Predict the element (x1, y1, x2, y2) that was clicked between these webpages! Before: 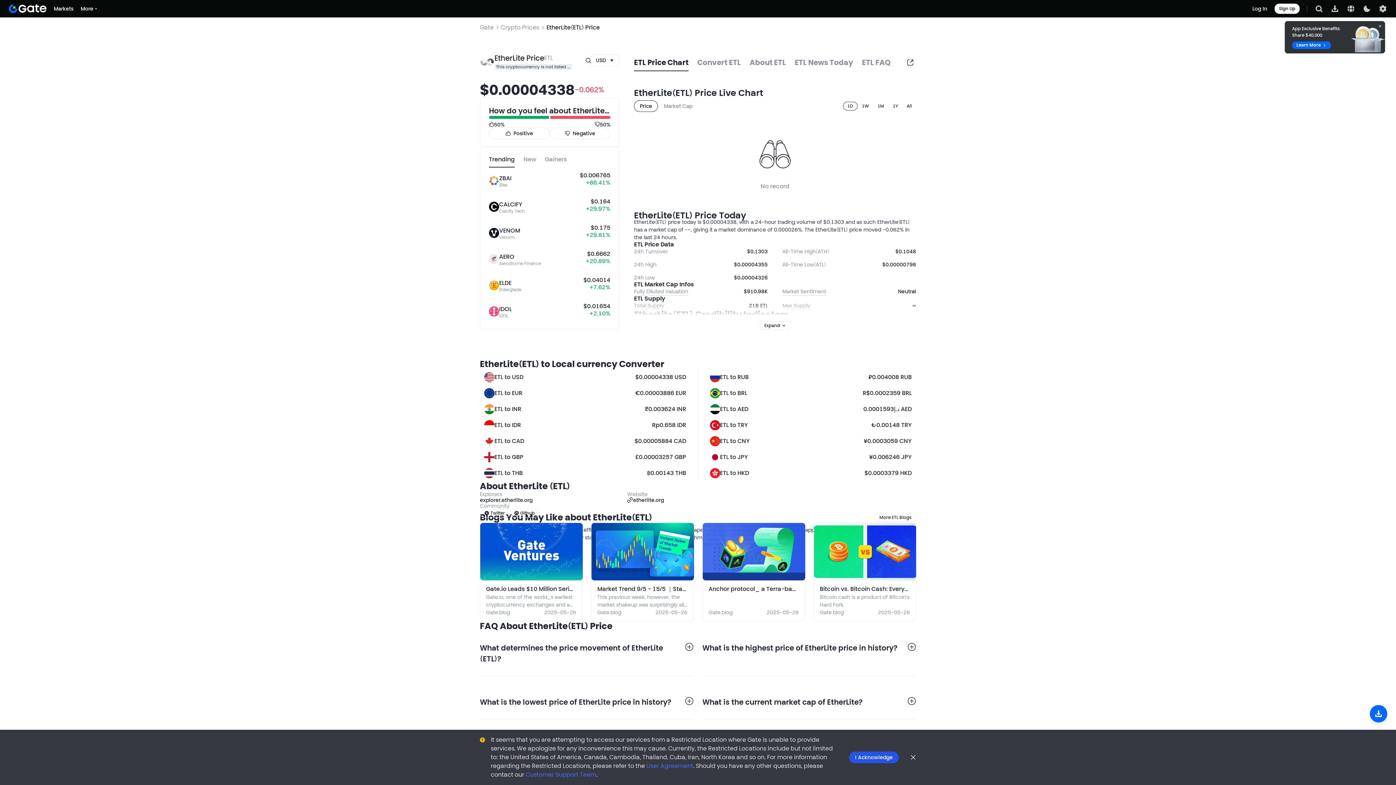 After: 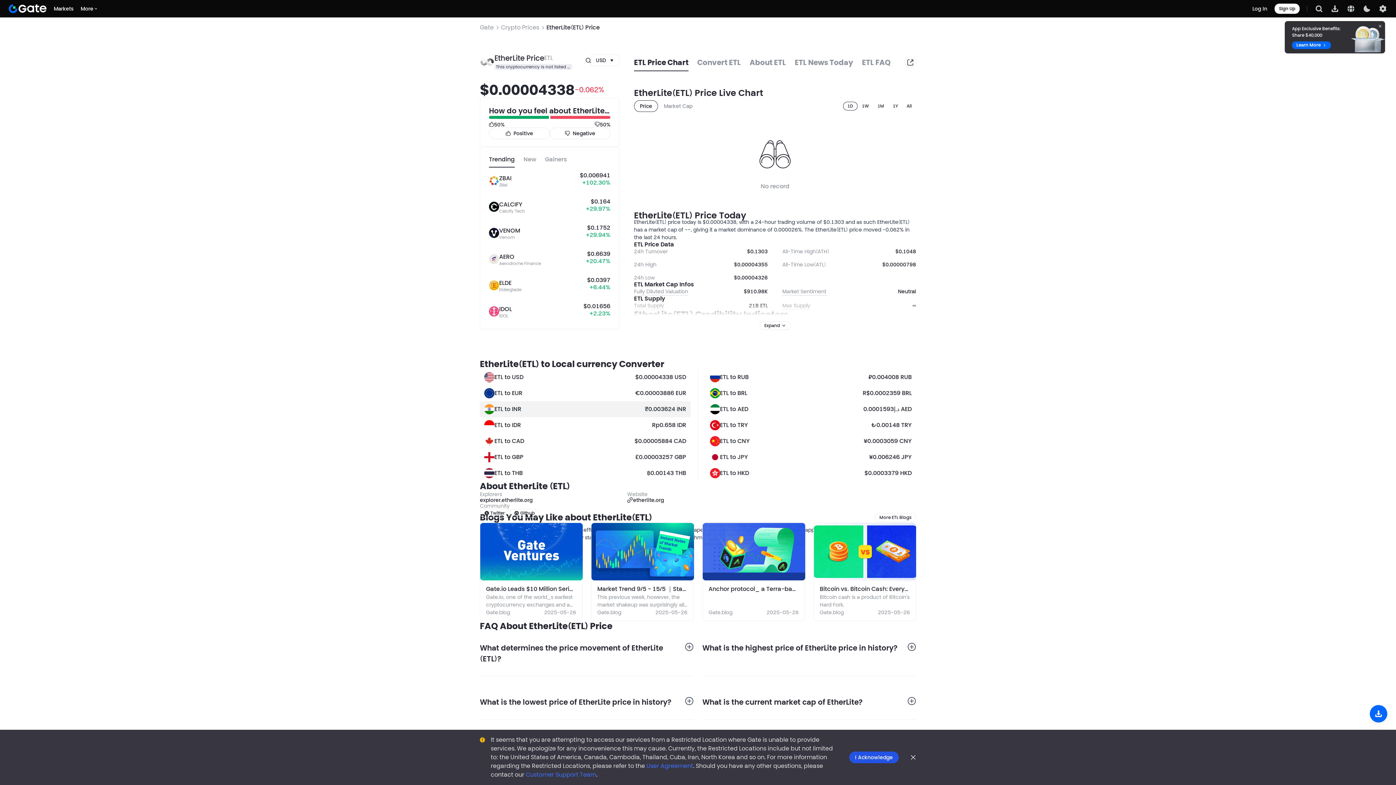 Action: bbox: (480, 401, 690, 417) label: ETL to INR
₹0.003624 INR